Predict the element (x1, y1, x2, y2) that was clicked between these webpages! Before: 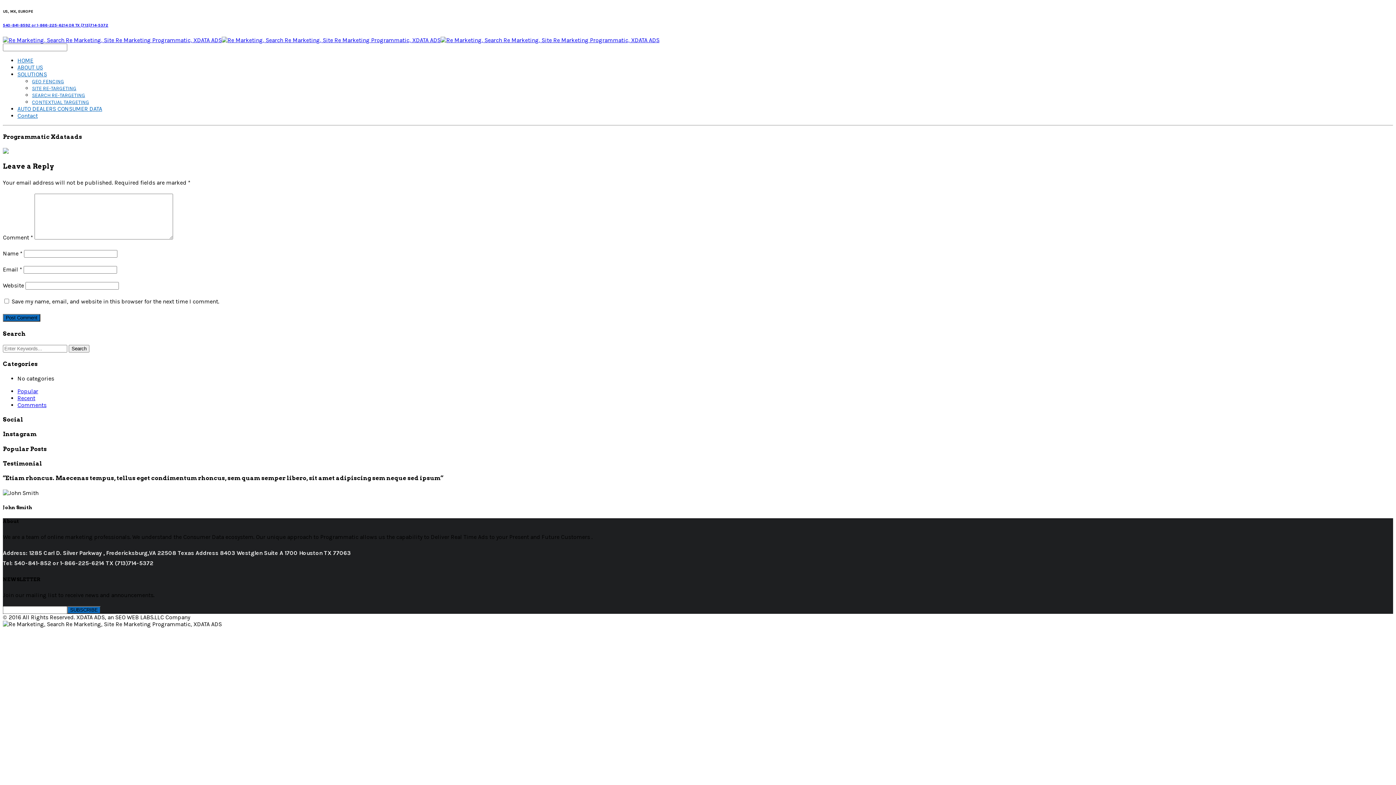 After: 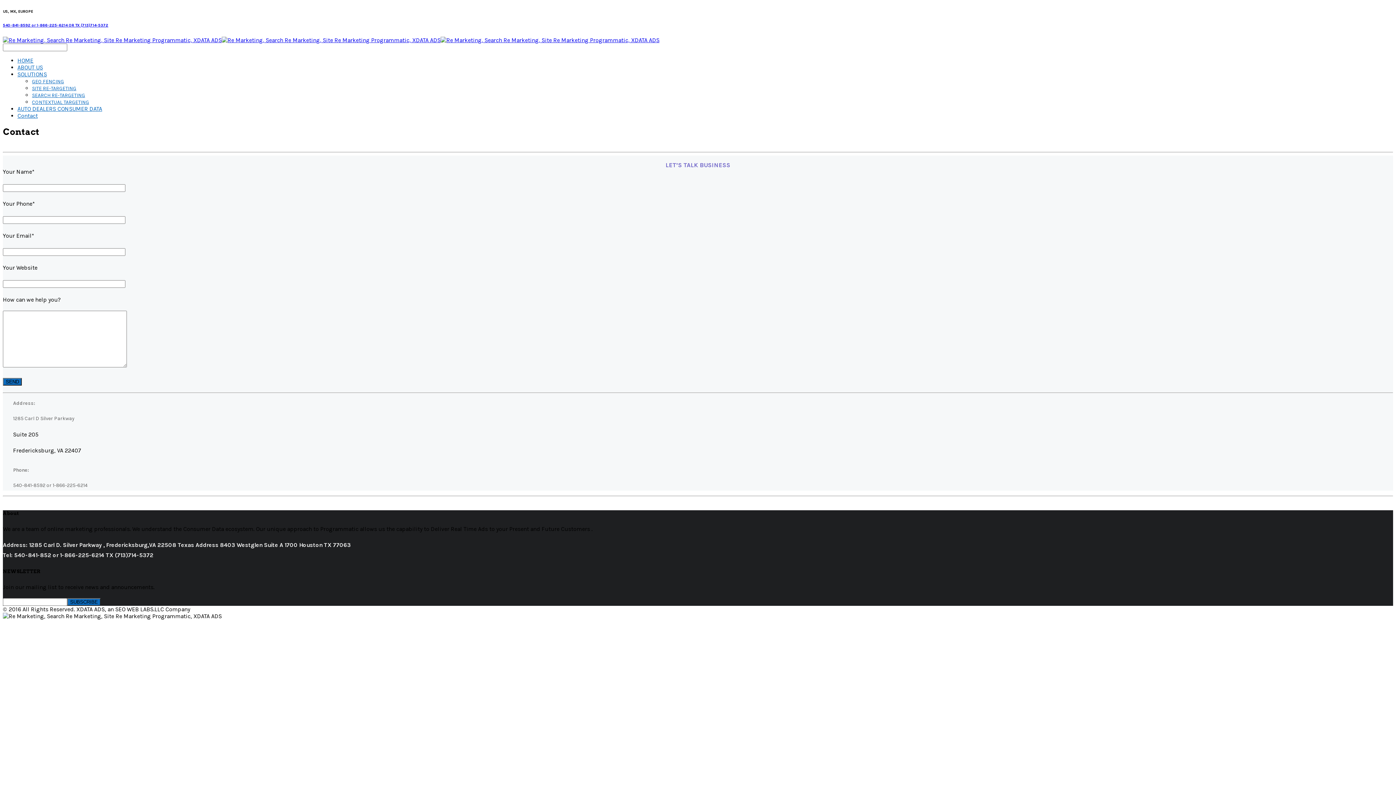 Action: label: Contact bbox: (17, 112, 37, 119)